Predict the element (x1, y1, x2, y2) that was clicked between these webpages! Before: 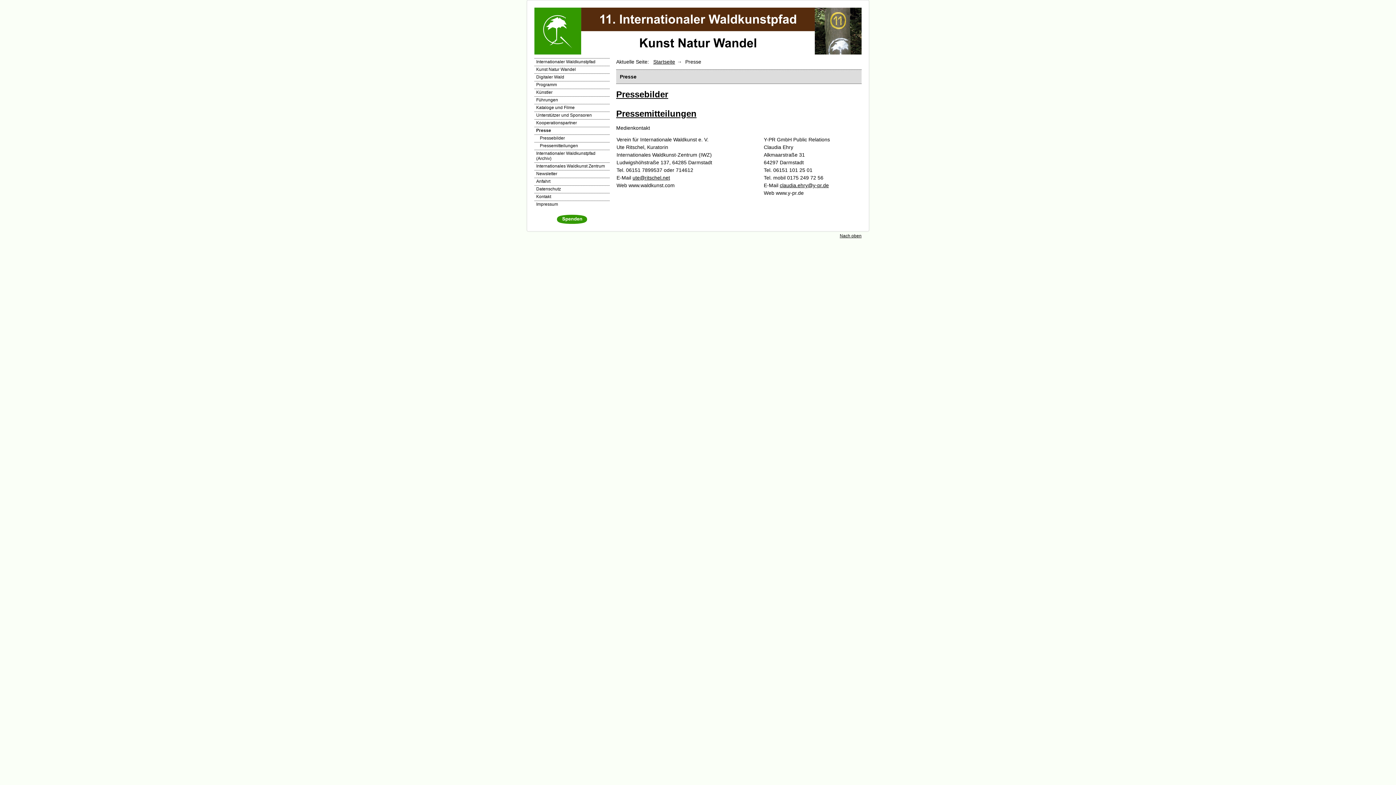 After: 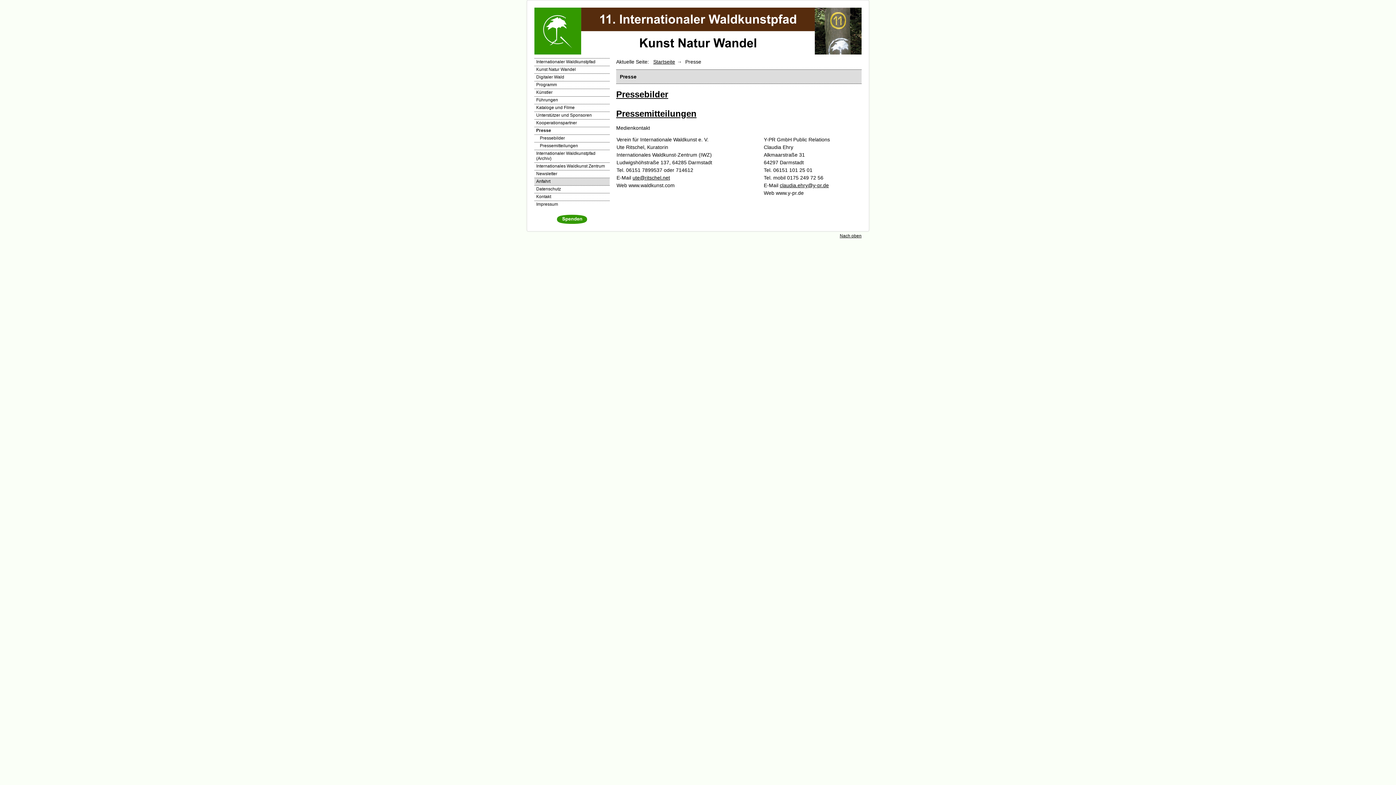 Action: bbox: (534, 178, 609, 185) label: Anfahrt